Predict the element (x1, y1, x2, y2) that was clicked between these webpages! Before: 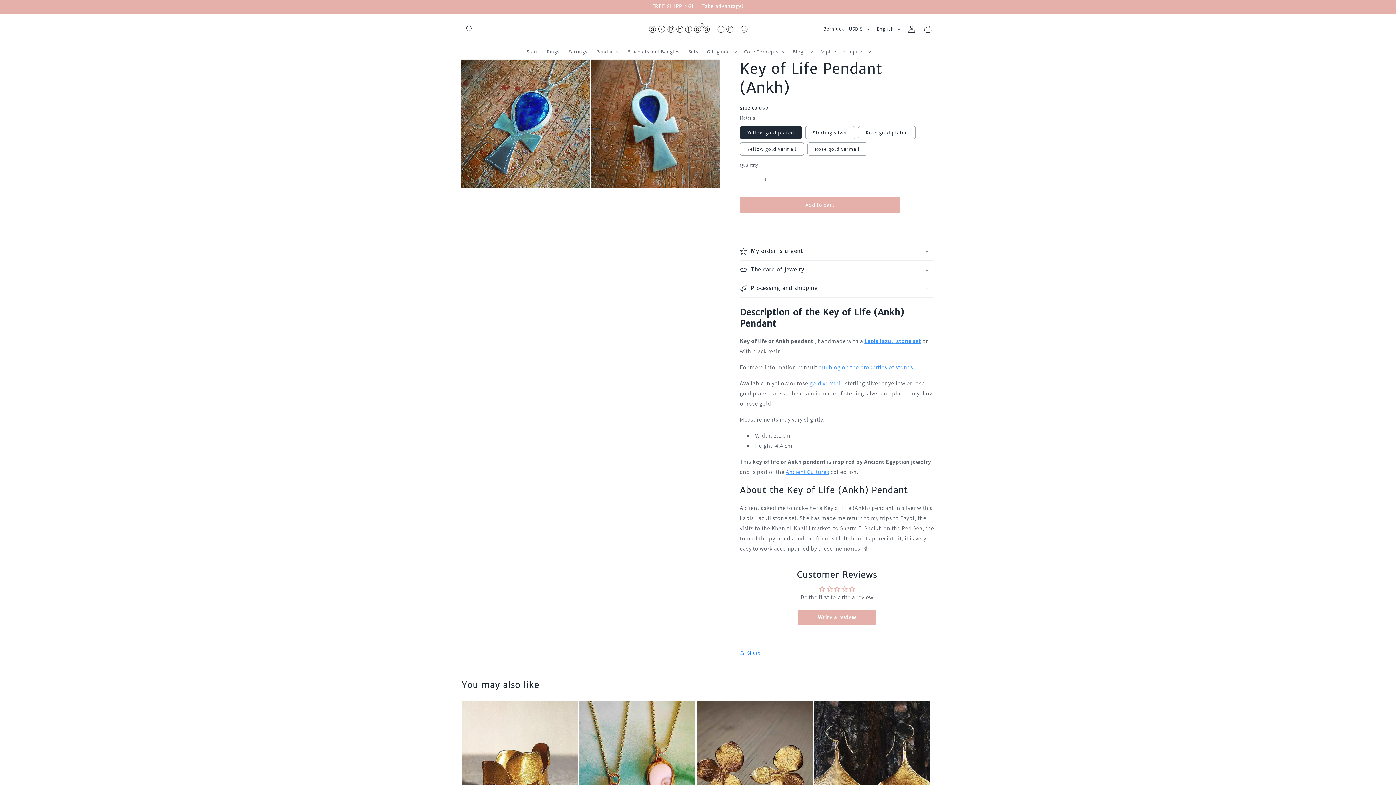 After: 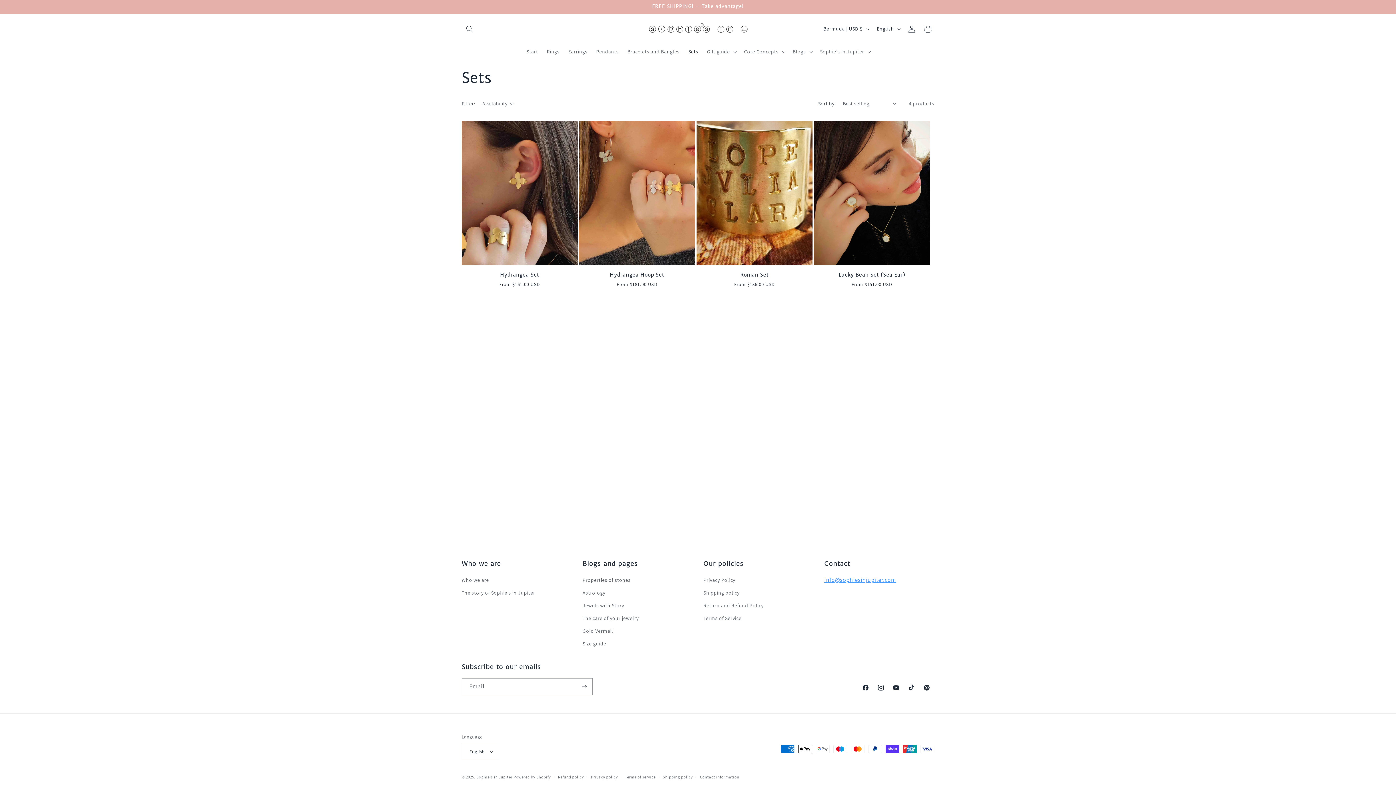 Action: bbox: (684, 43, 702, 59) label: Sets